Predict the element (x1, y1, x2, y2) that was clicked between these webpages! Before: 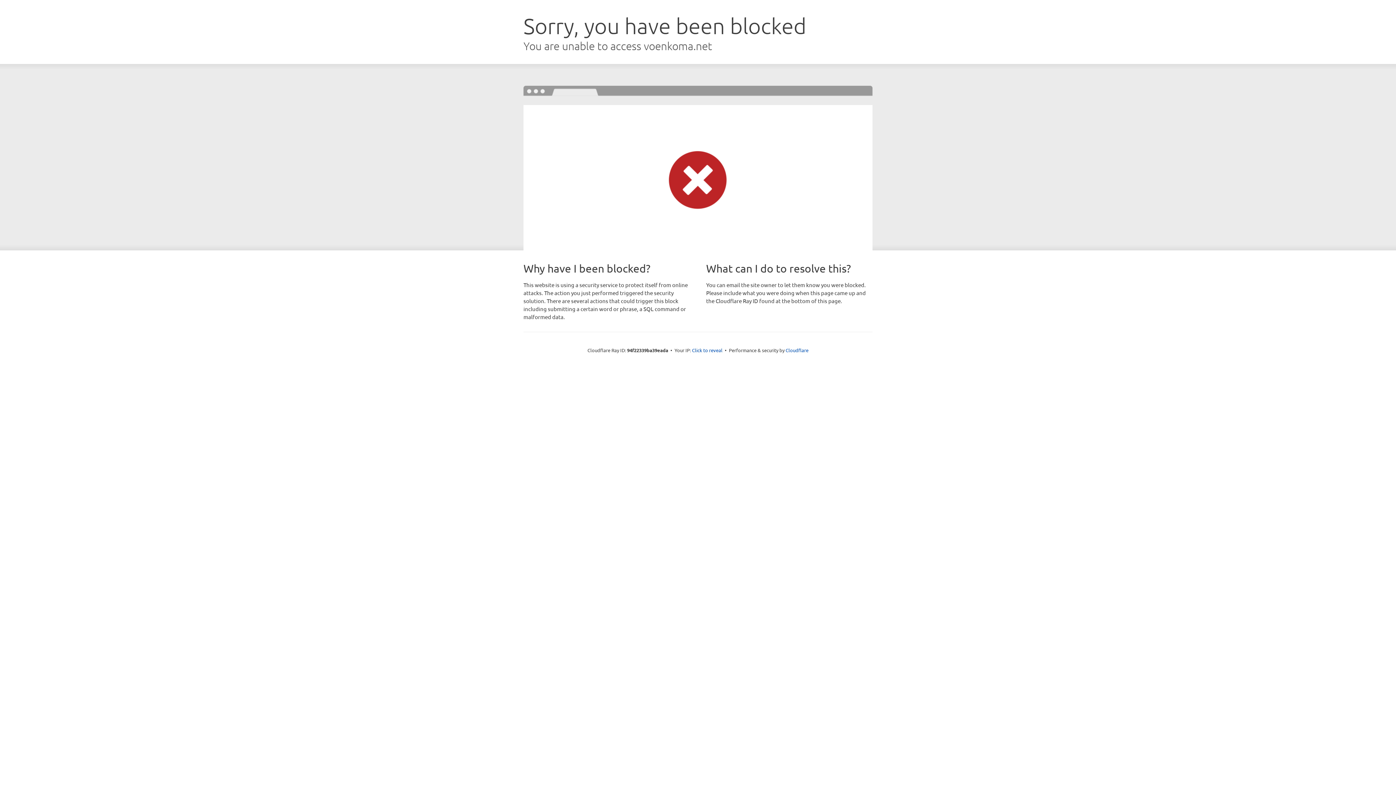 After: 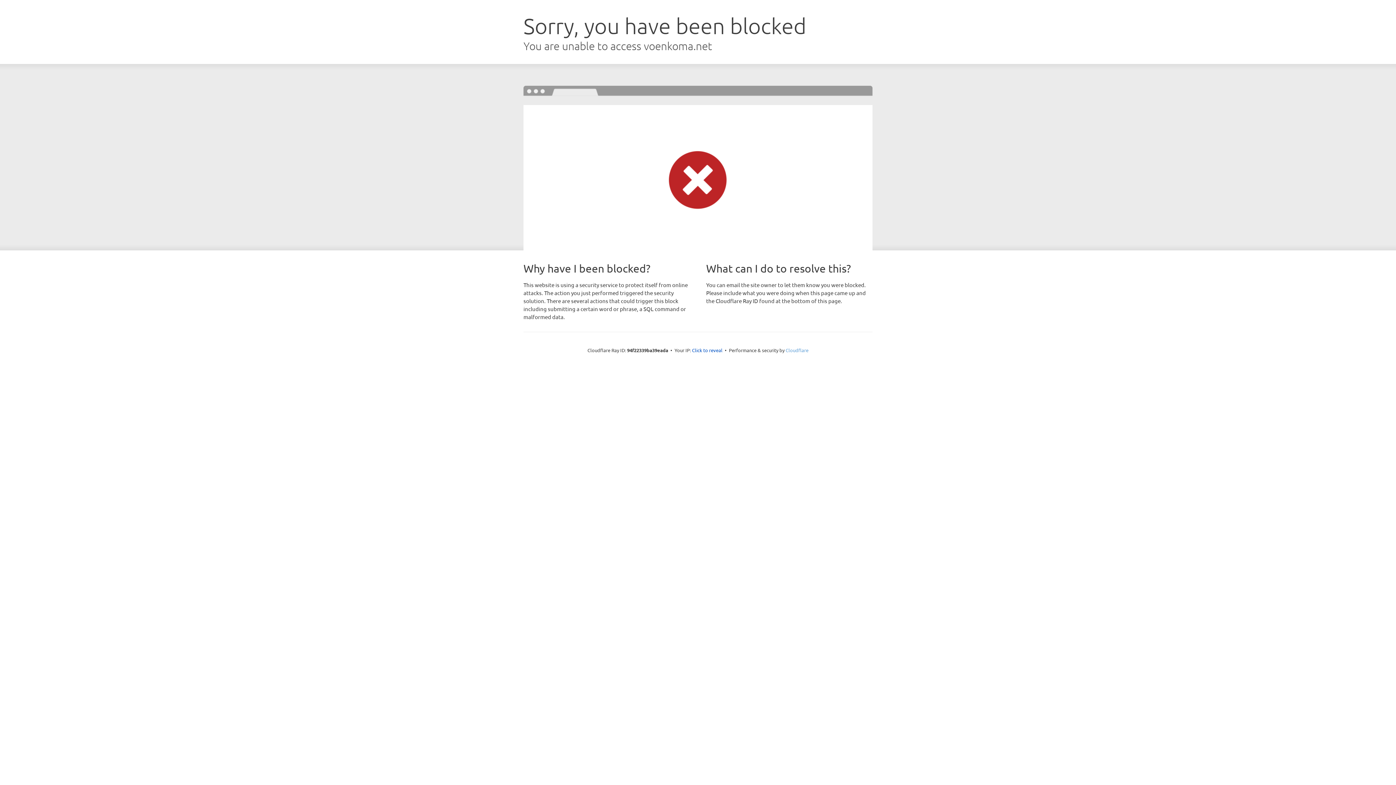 Action: bbox: (785, 347, 808, 353) label: Cloudflare